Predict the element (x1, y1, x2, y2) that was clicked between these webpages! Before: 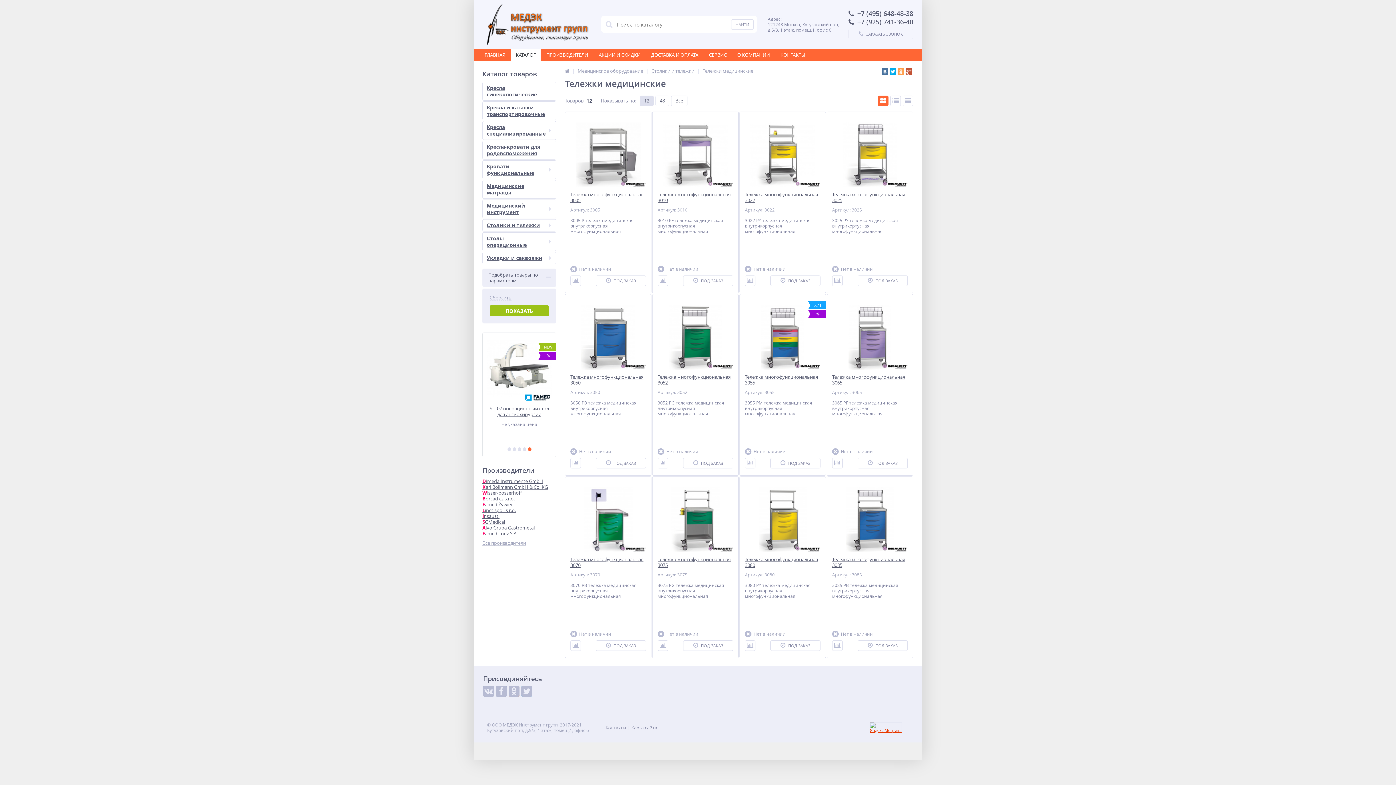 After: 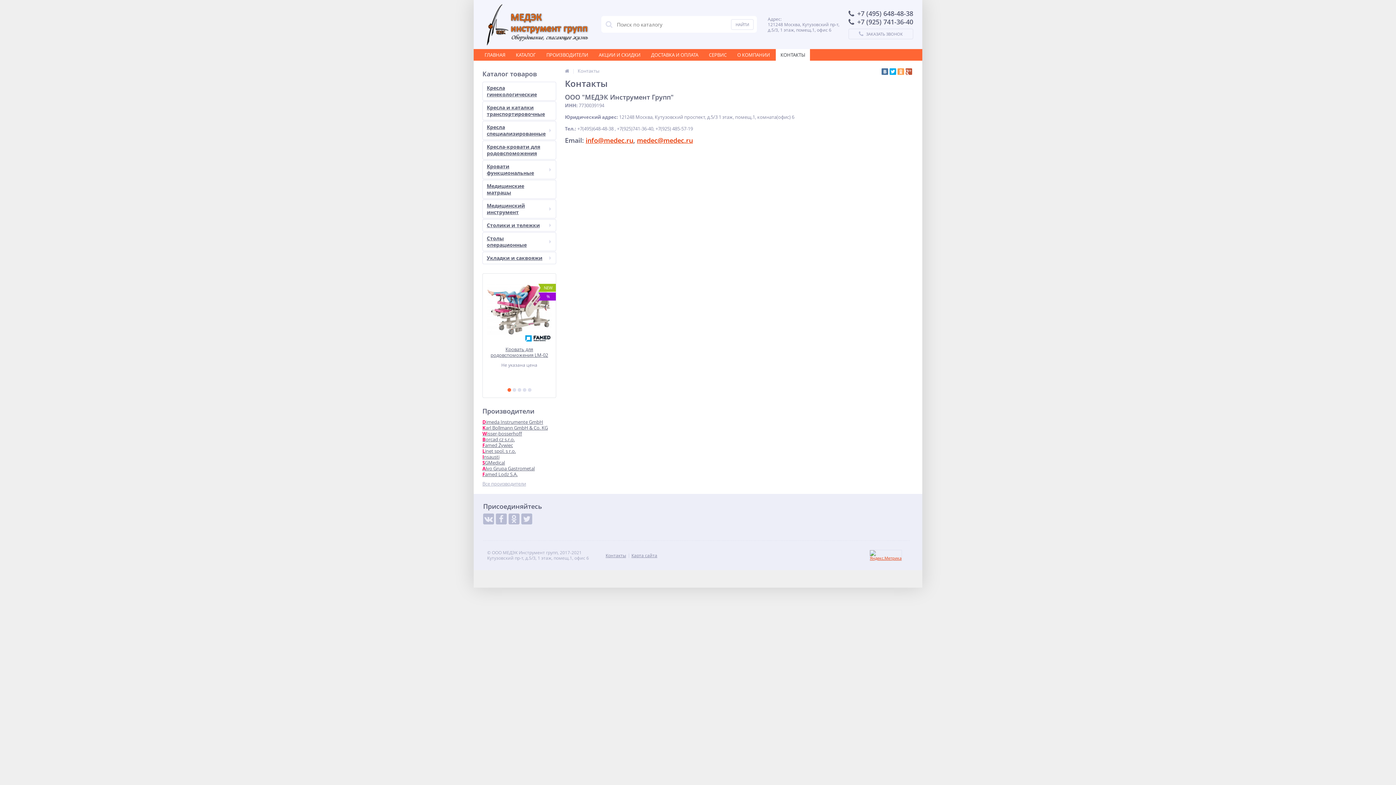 Action: label: КОНТАКТЫ bbox: (776, 49, 810, 60)